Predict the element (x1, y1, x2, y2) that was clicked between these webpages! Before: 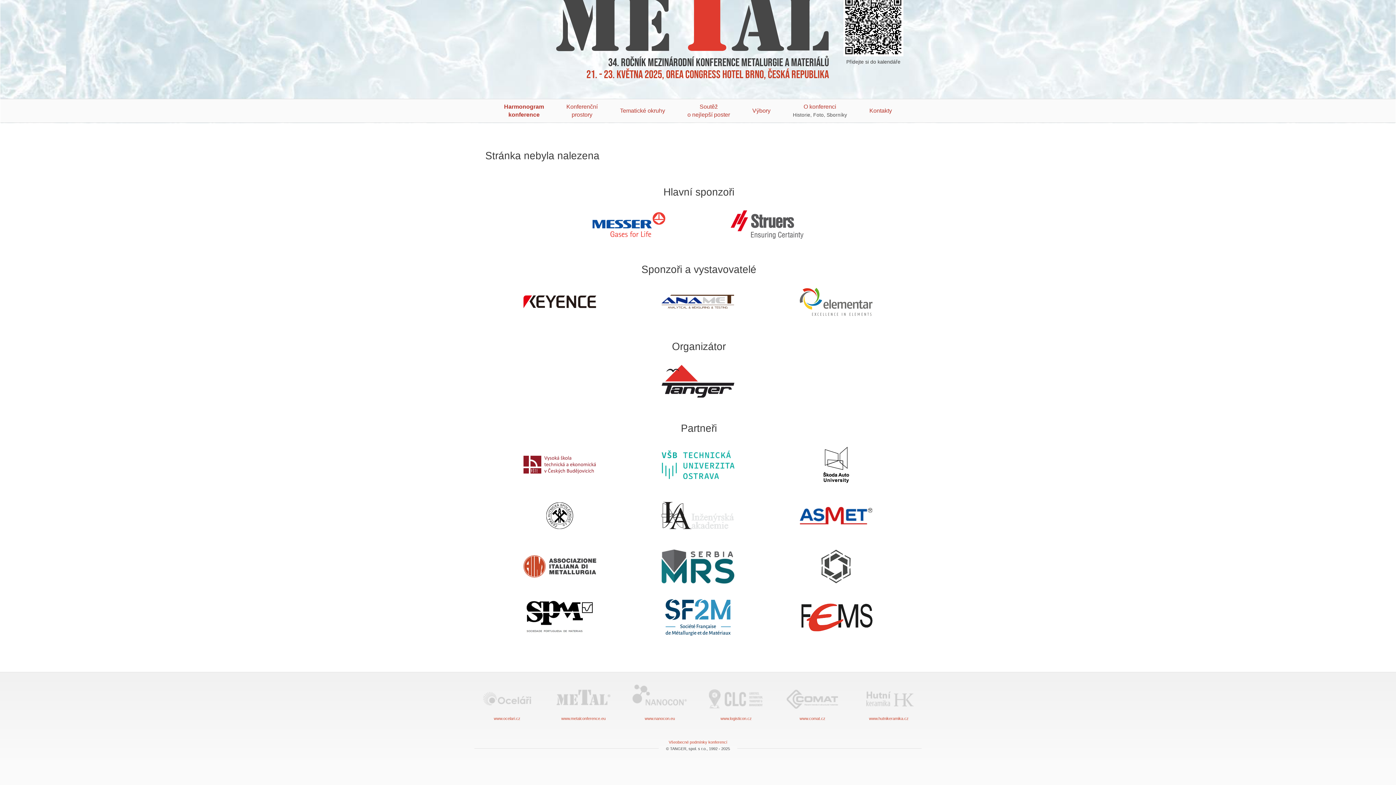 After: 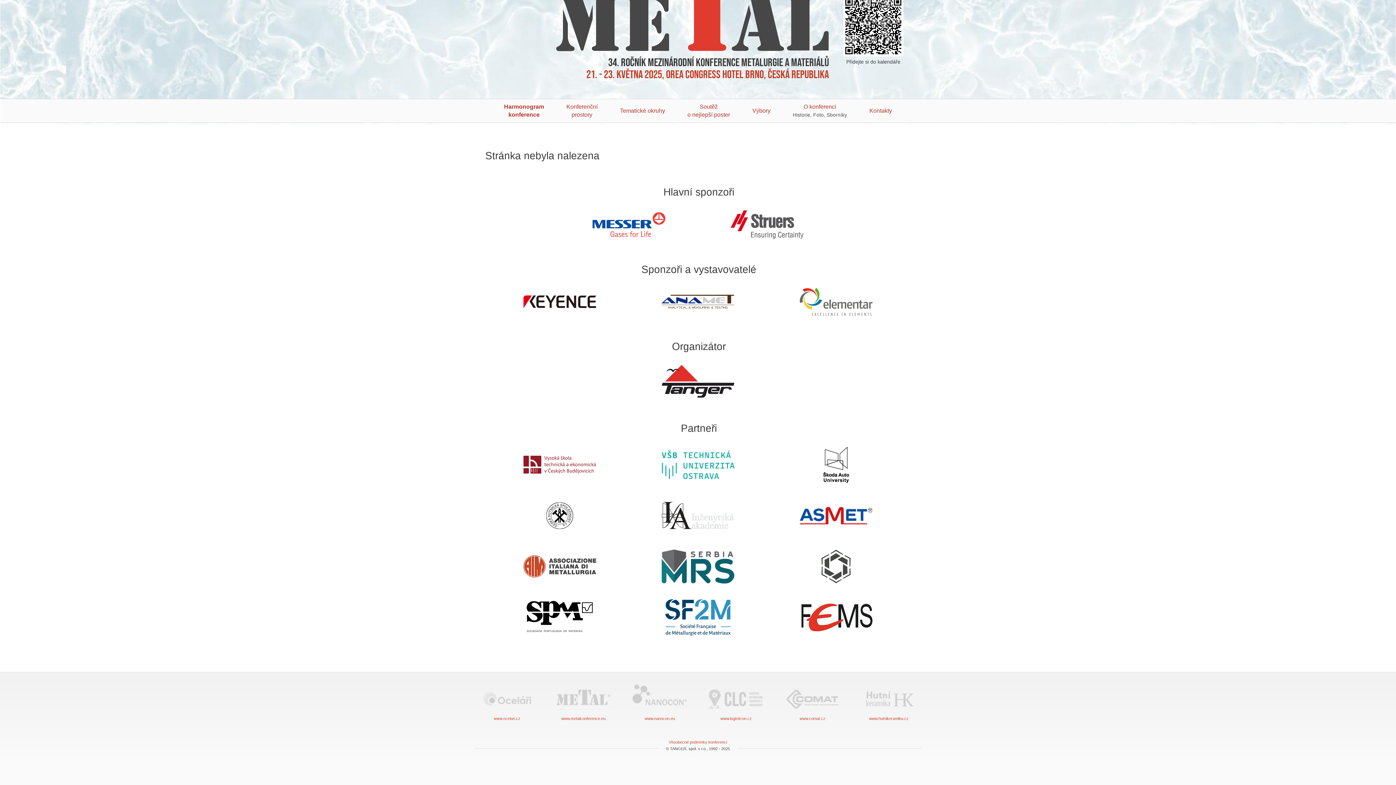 Action: bbox: (634, 502, 761, 529)